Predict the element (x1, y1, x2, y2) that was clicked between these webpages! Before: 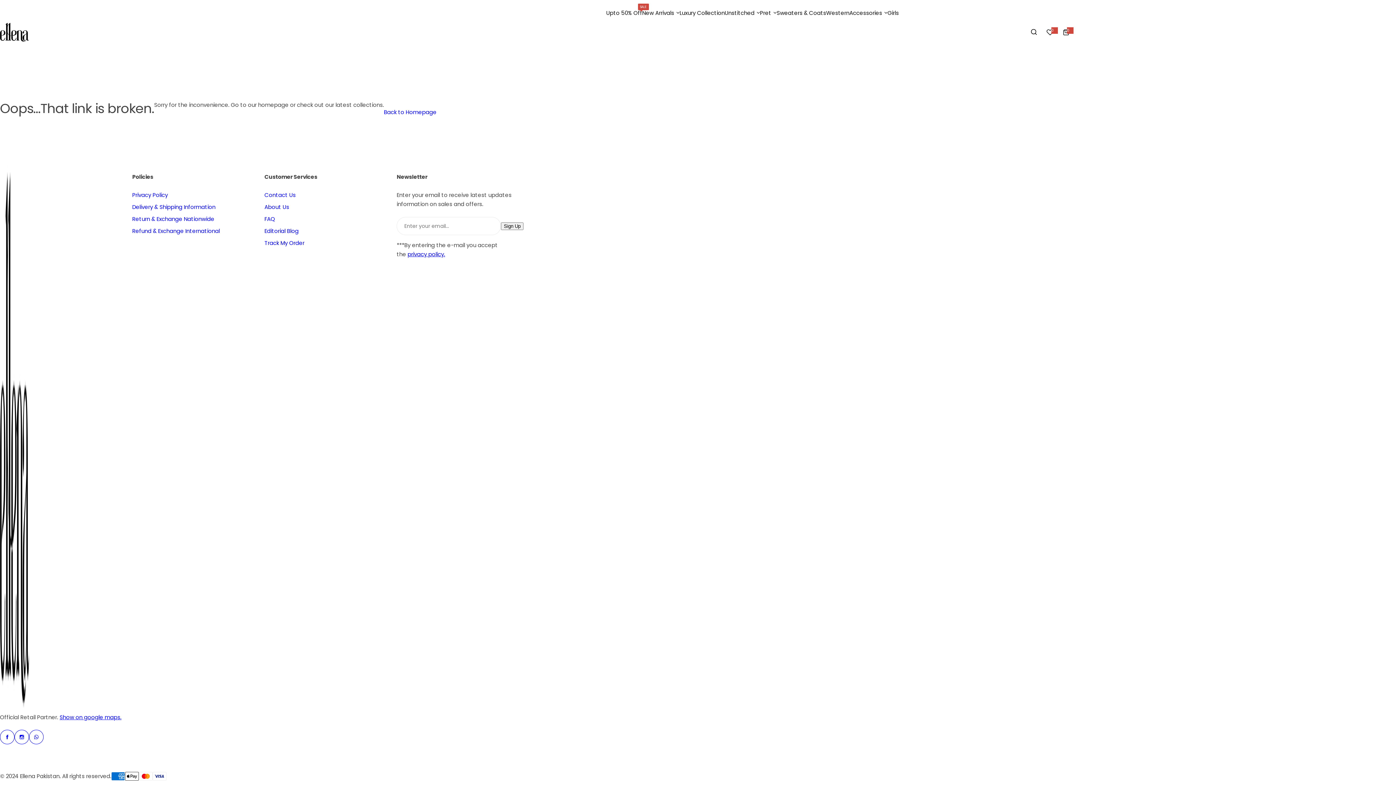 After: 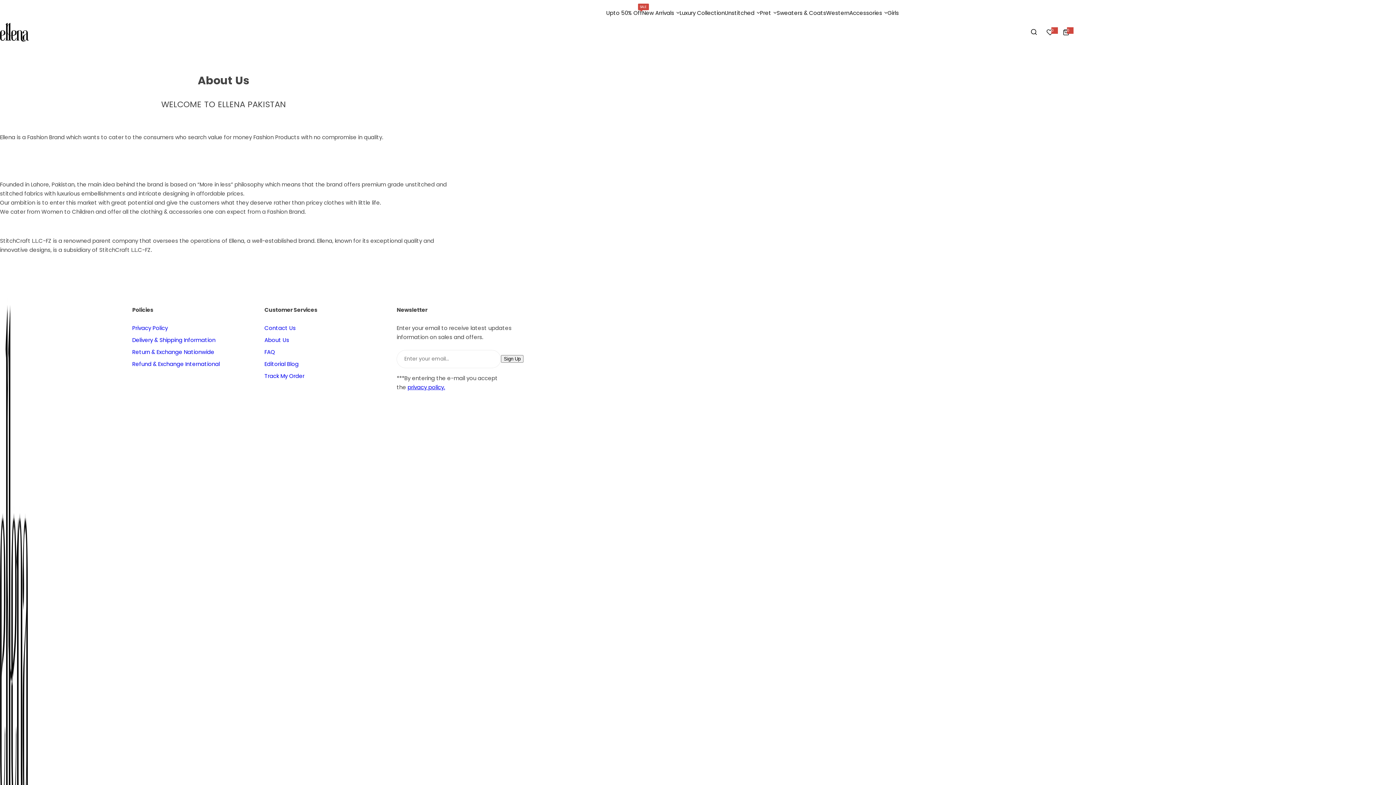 Action: bbox: (264, 203, 289, 210) label: About Us